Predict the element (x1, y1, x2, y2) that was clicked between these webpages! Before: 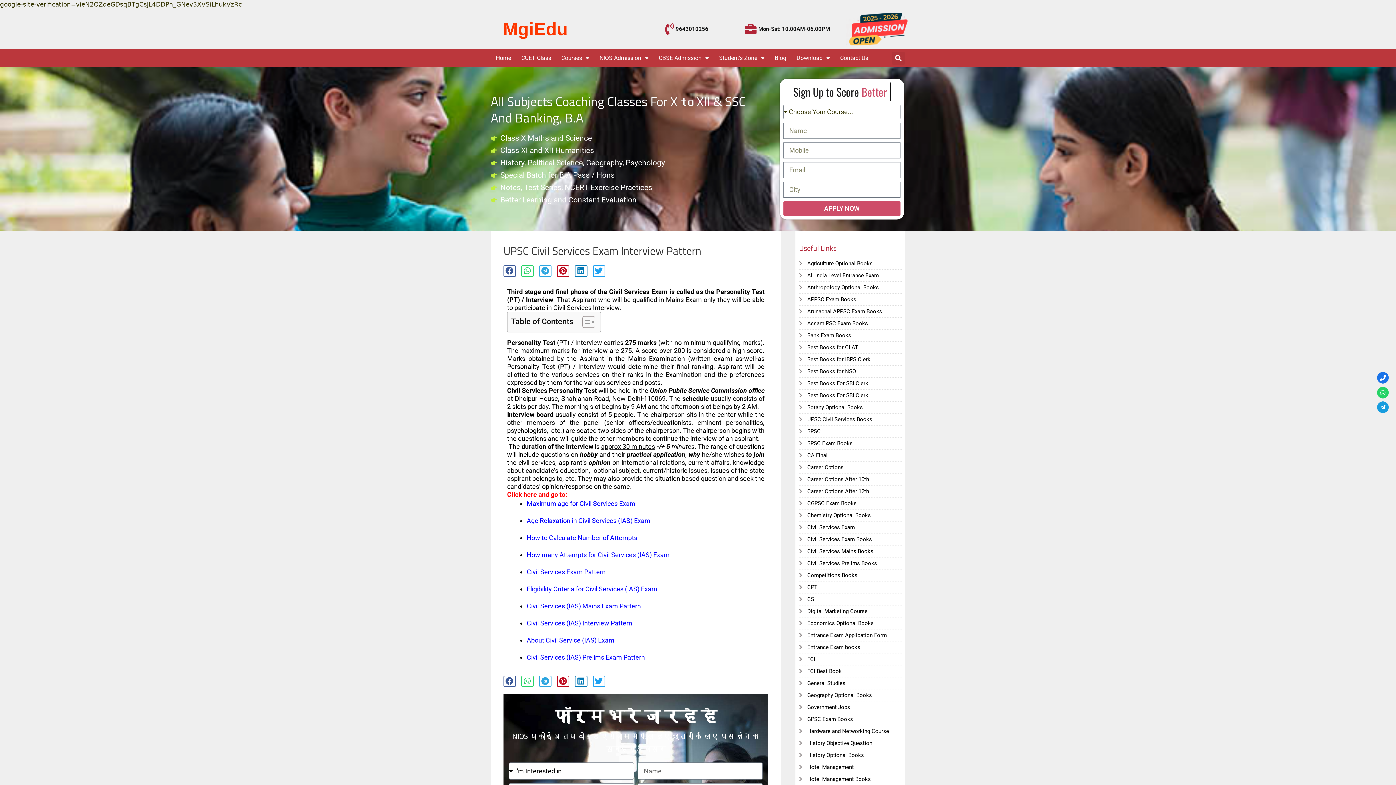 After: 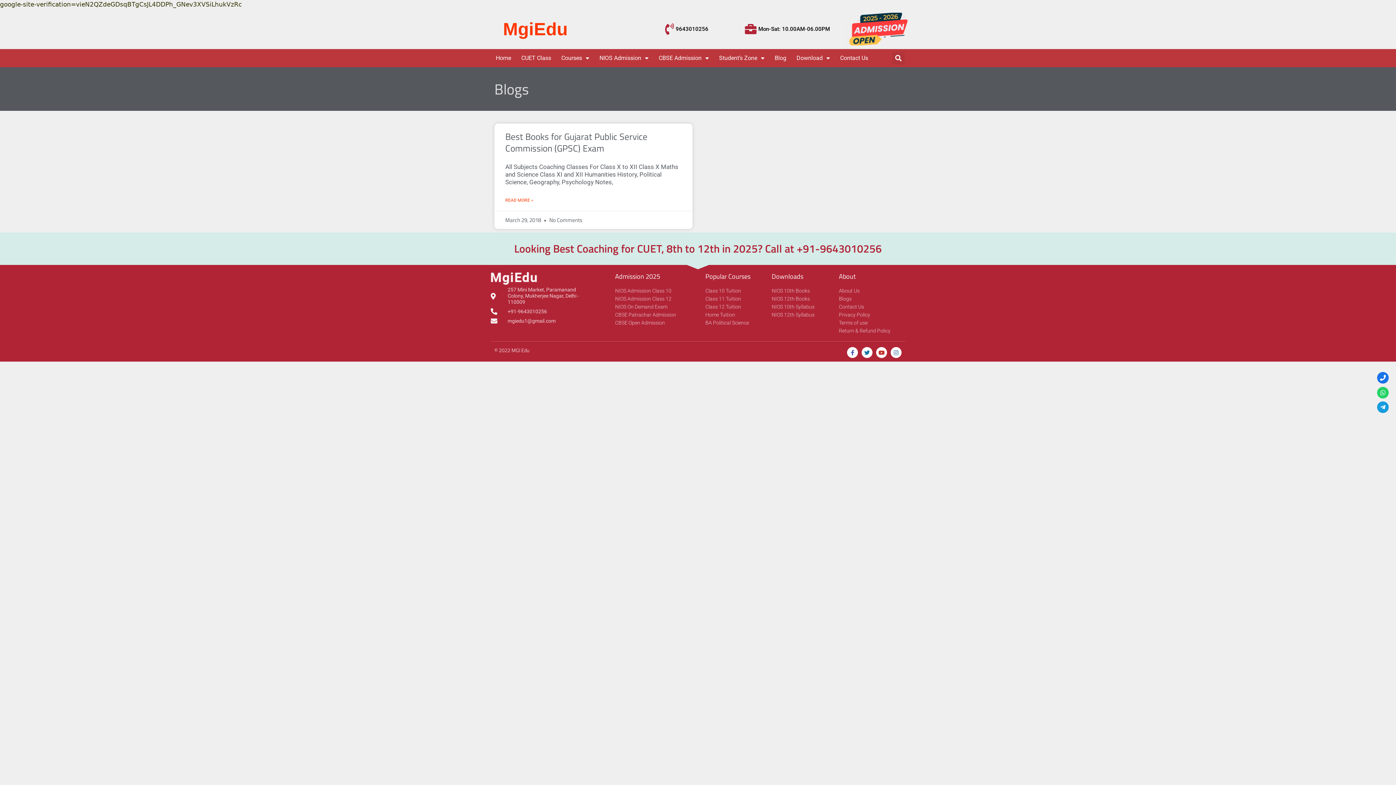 Action: label: GPSC Exam Books bbox: (799, 716, 901, 722)